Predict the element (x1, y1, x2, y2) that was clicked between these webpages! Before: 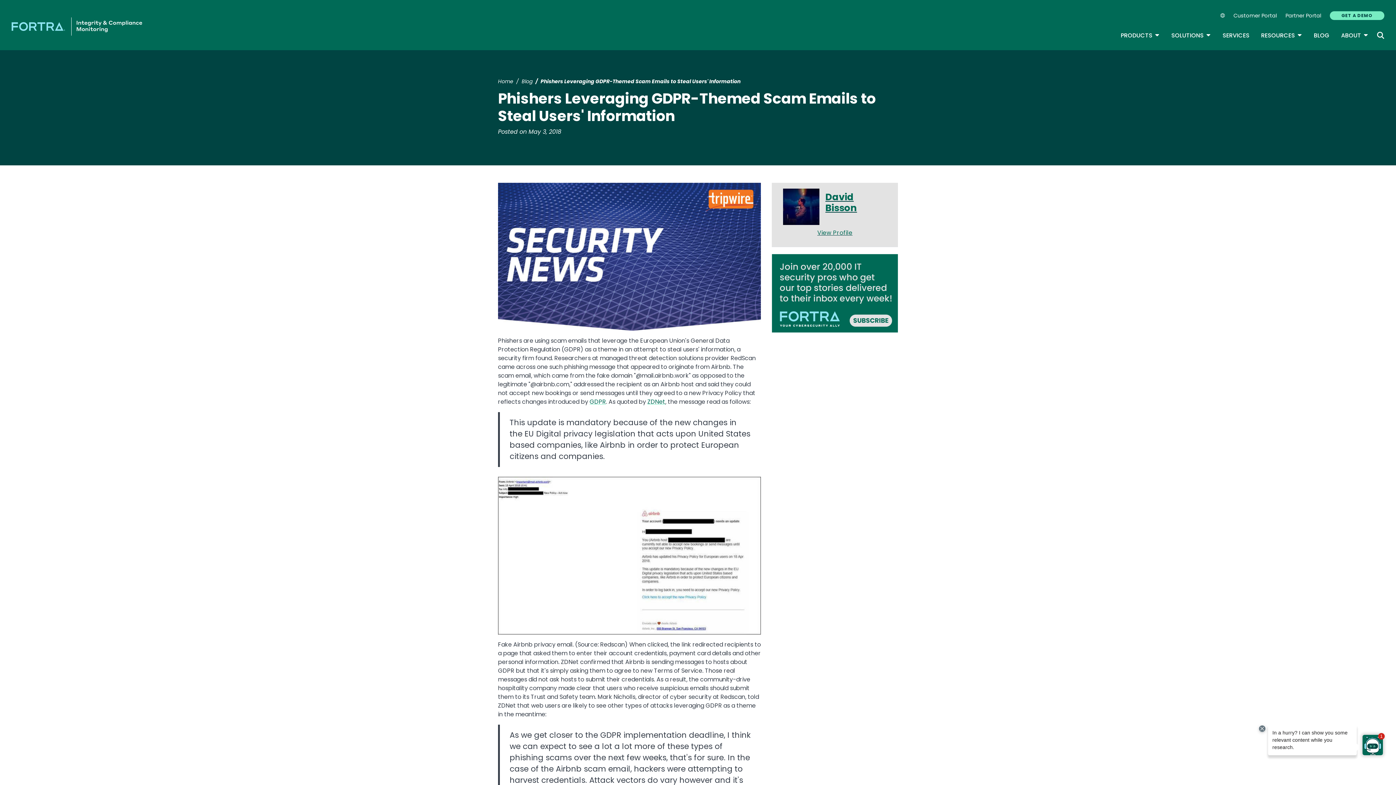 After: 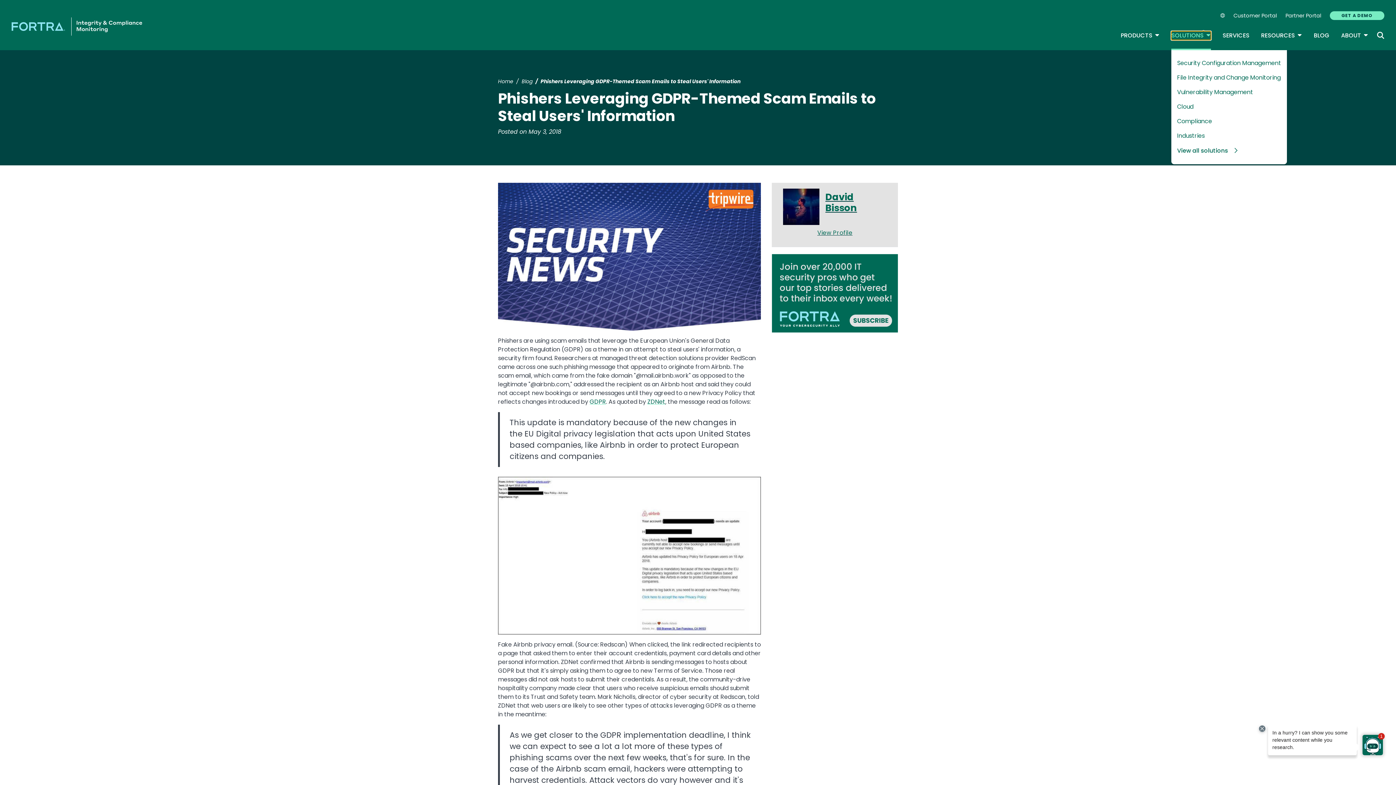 Action: bbox: (1171, 31, 1211, 40) label: SOLUTIONS
TOGGLE DROPDOWN